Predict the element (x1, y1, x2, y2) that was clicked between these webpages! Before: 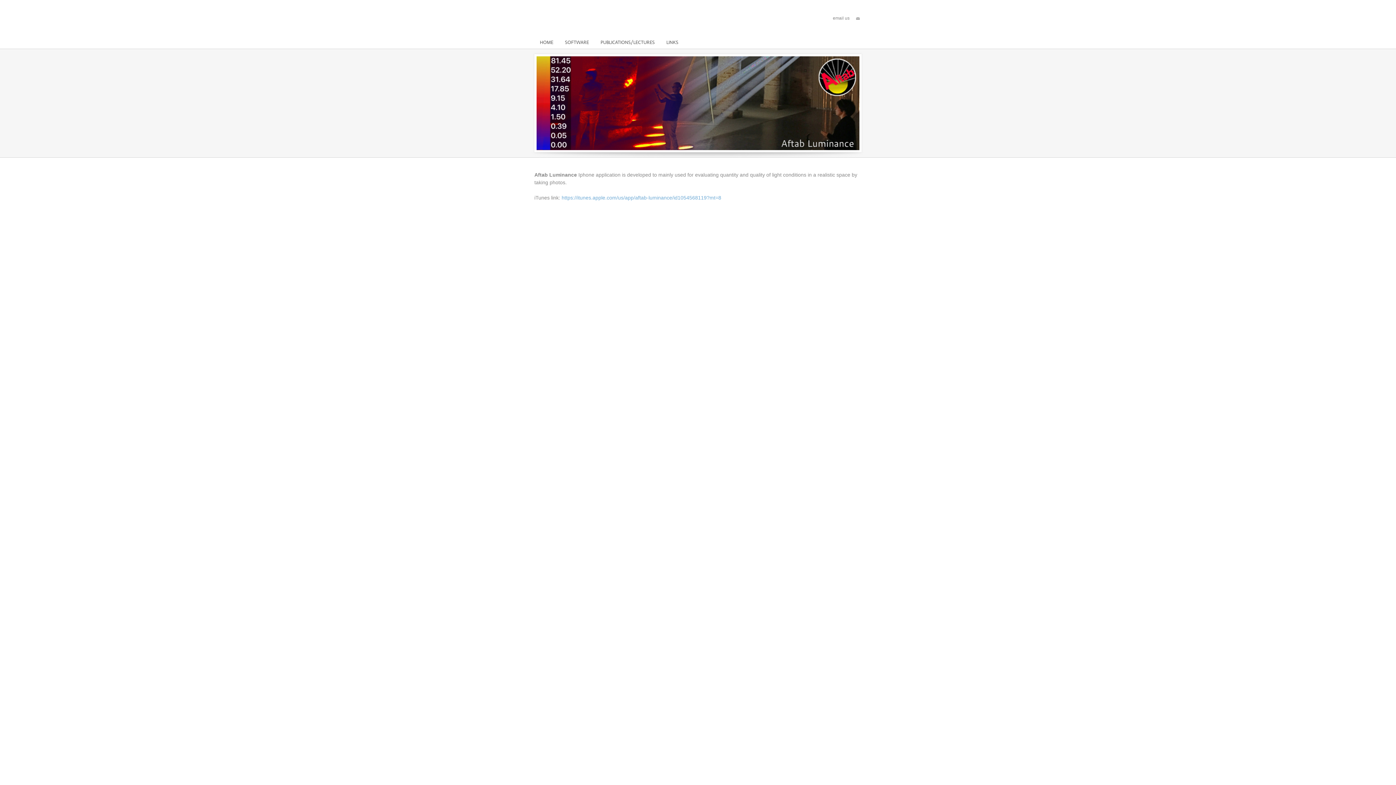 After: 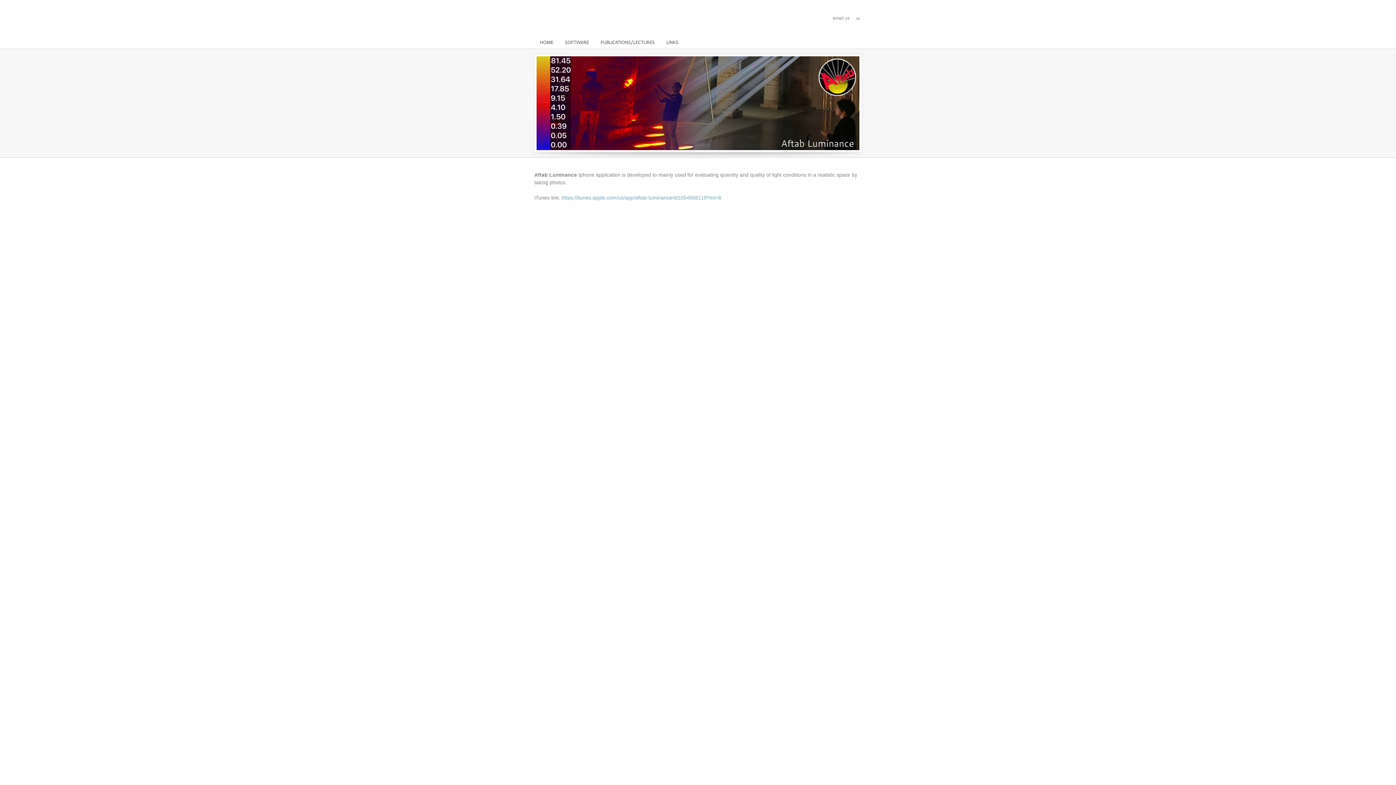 Action: label: Mail bbox: (854, 14, 861, 22)